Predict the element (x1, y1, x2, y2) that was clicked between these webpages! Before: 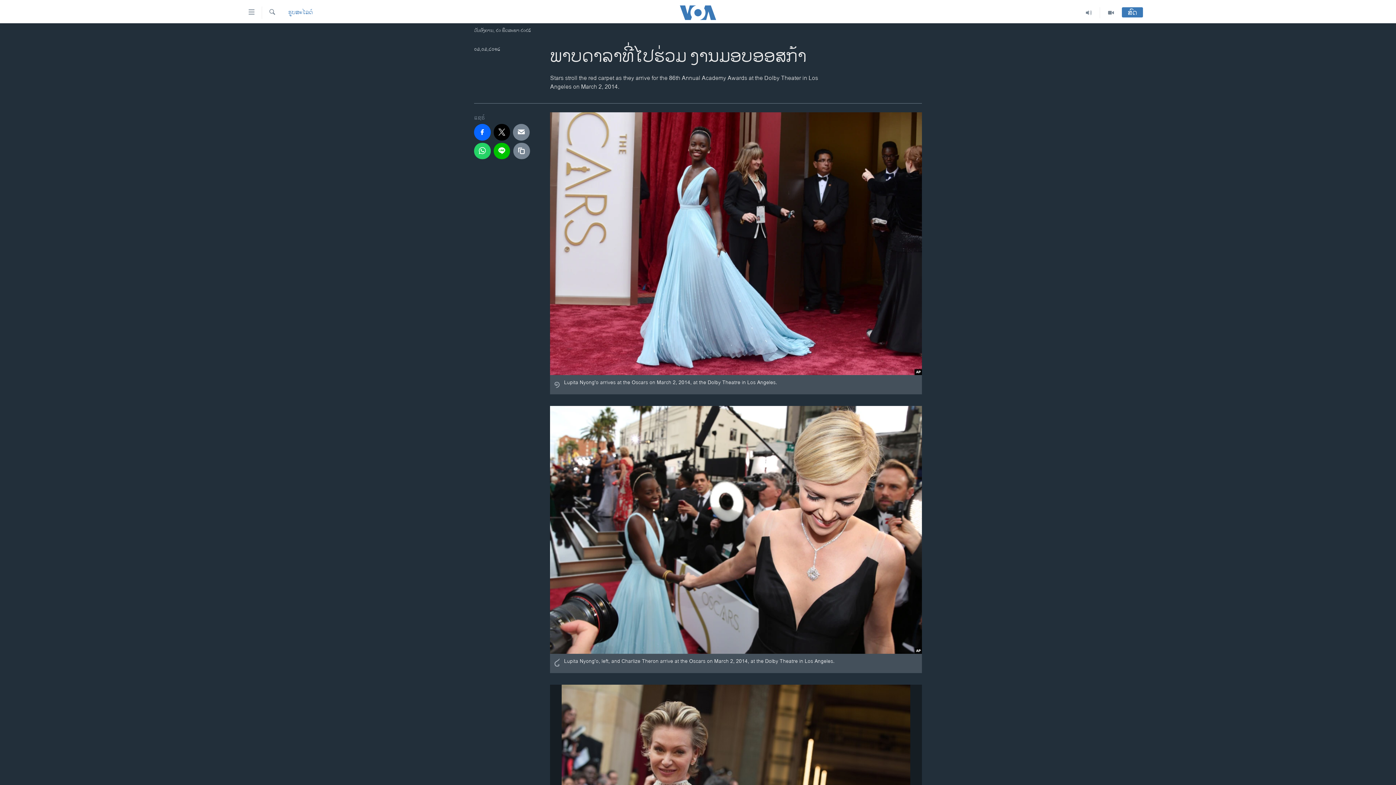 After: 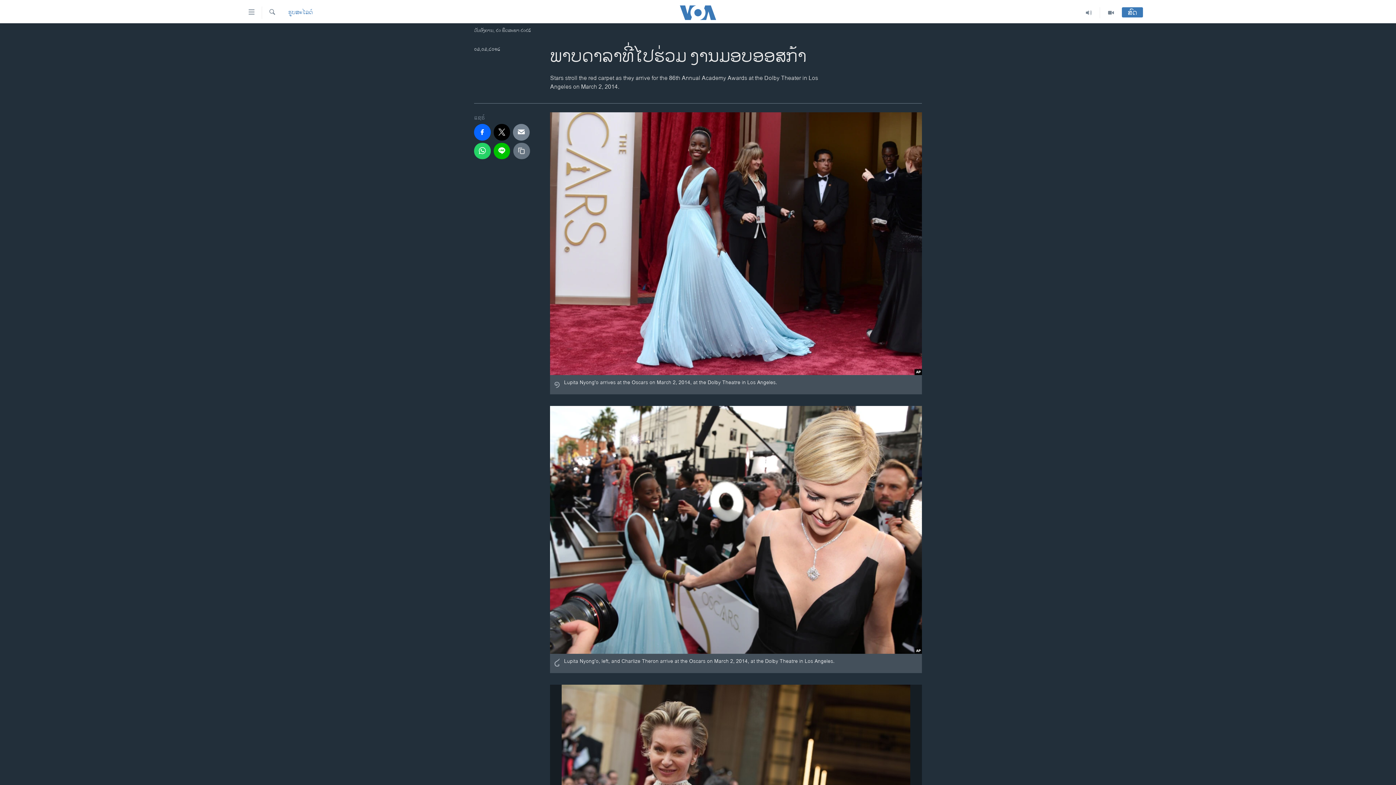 Action: bbox: (513, 142, 530, 159)